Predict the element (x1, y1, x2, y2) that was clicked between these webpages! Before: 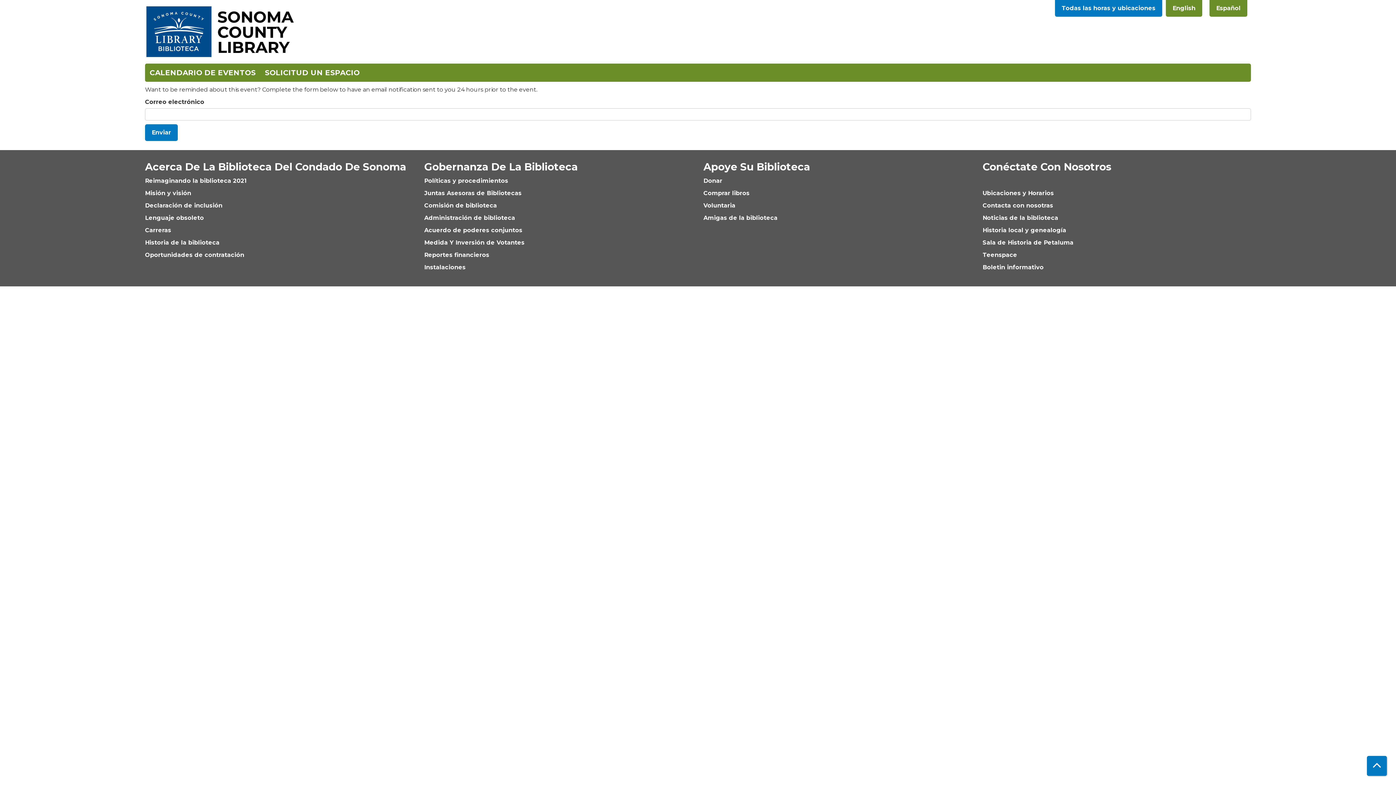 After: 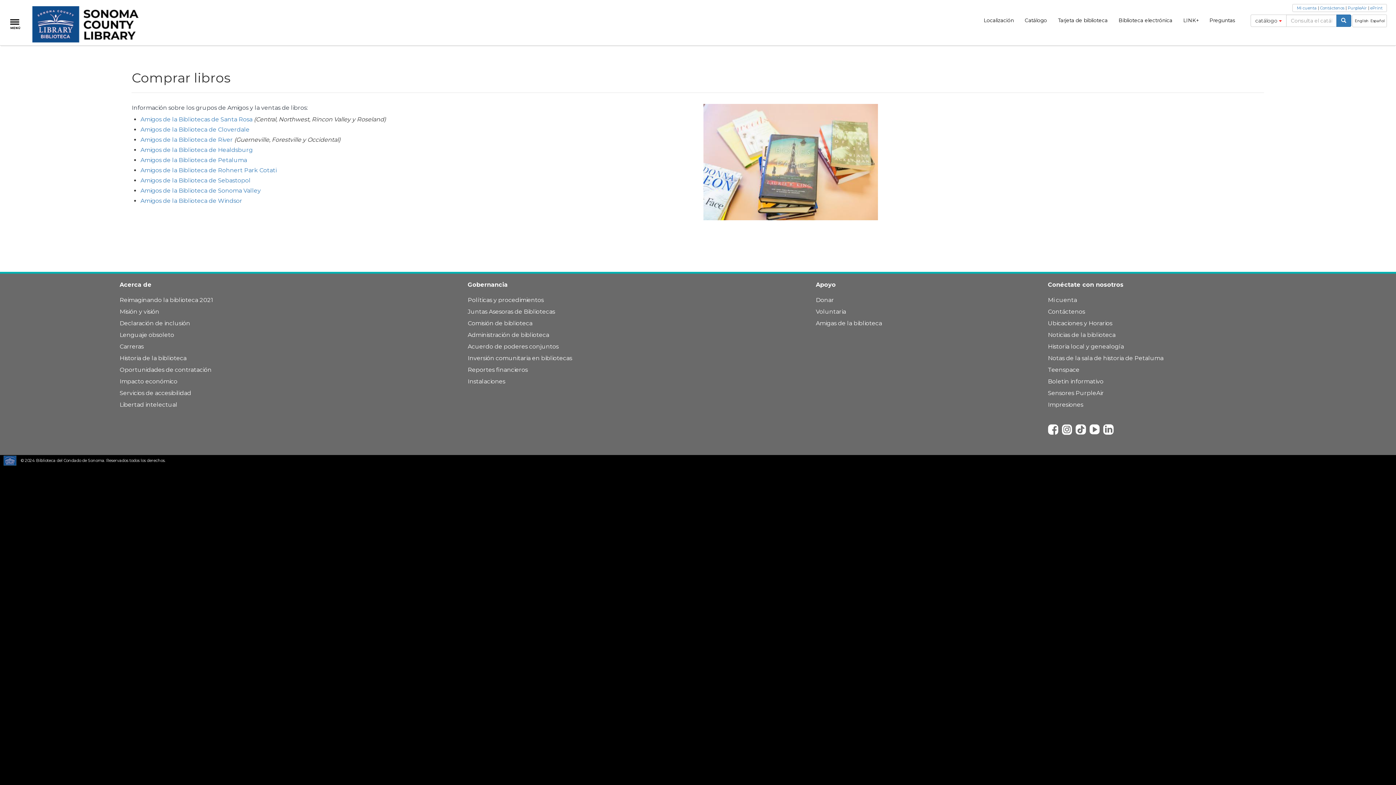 Action: bbox: (703, 189, 749, 196) label: Comprar libros